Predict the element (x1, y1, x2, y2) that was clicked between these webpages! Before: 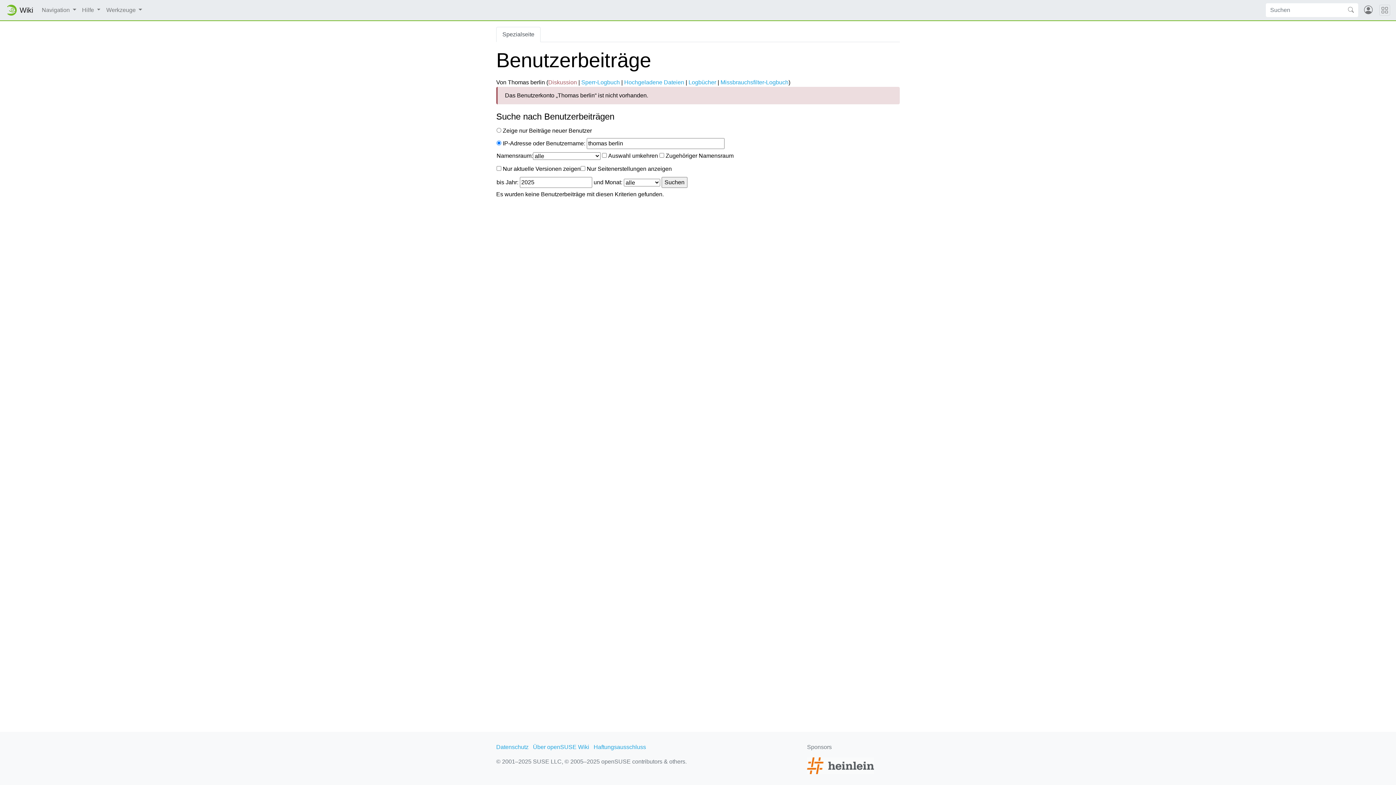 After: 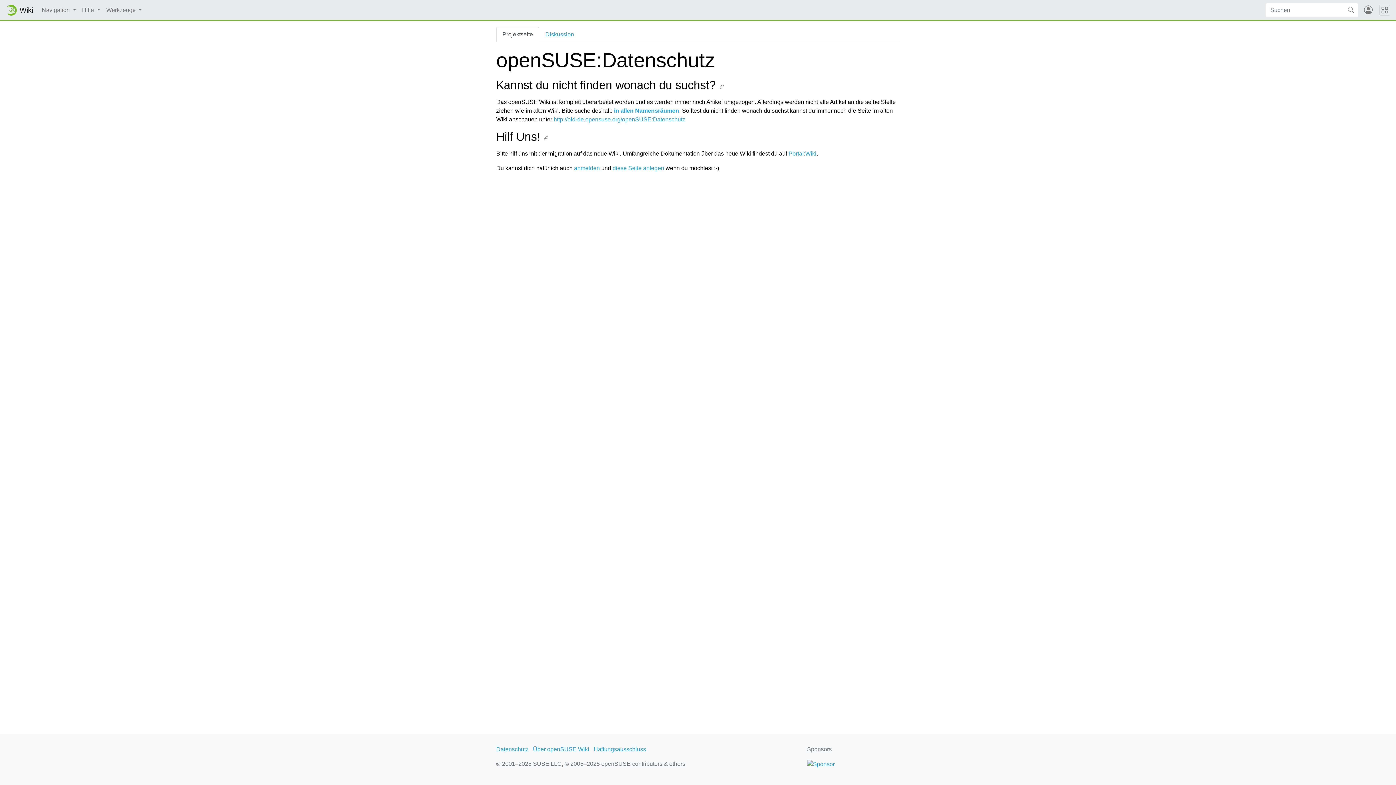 Action: label: Datenschutz bbox: (496, 744, 528, 750)